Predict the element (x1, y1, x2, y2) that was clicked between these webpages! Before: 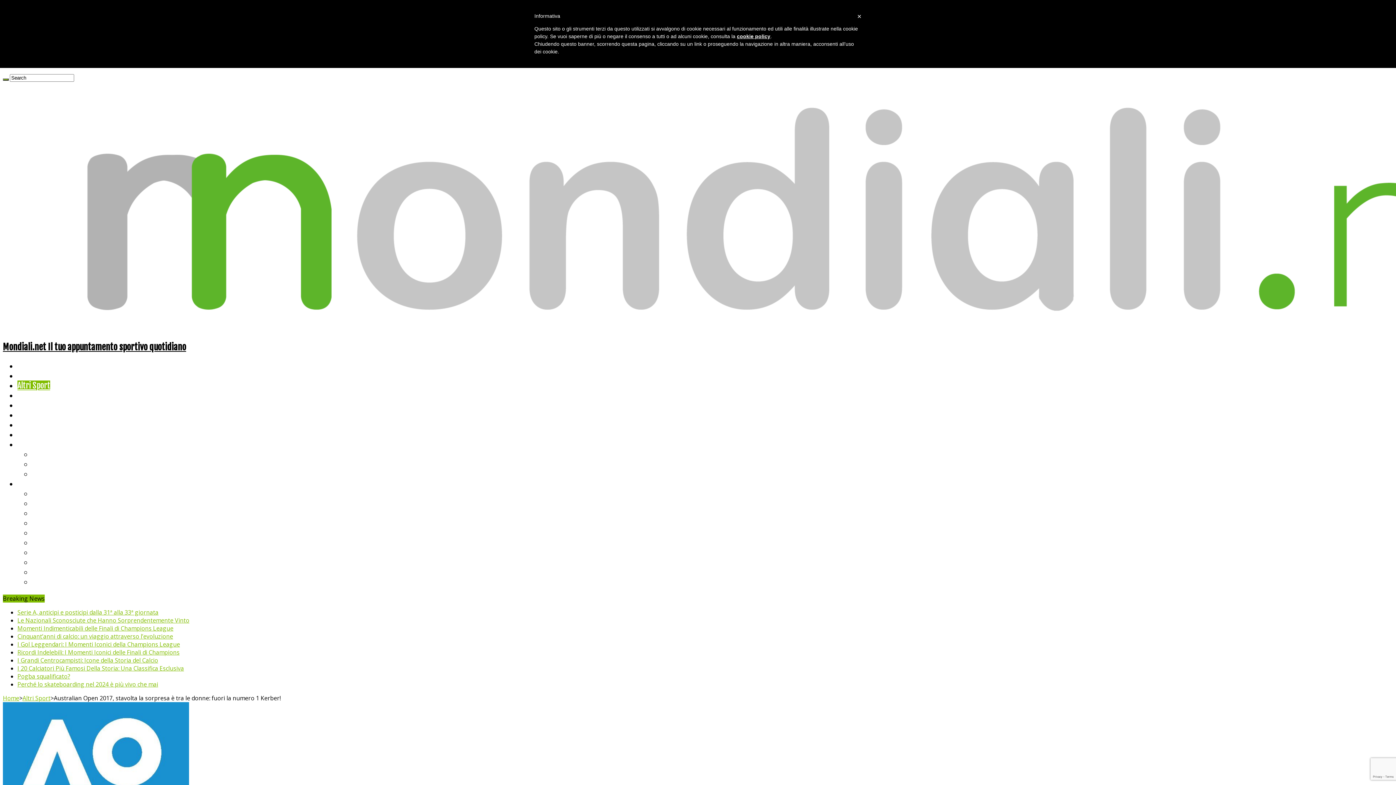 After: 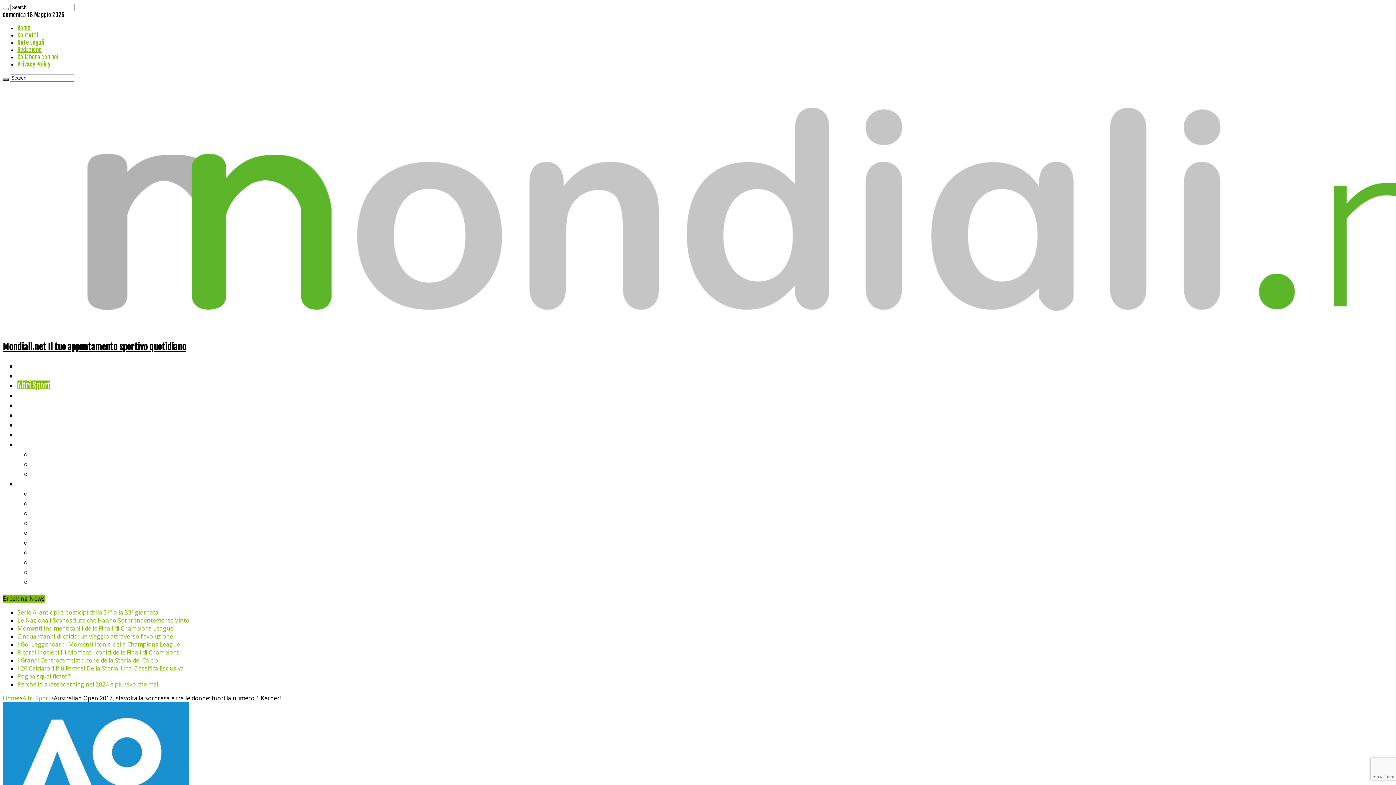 Action: bbox: (17, 478, 50, 488) label: Classifiche